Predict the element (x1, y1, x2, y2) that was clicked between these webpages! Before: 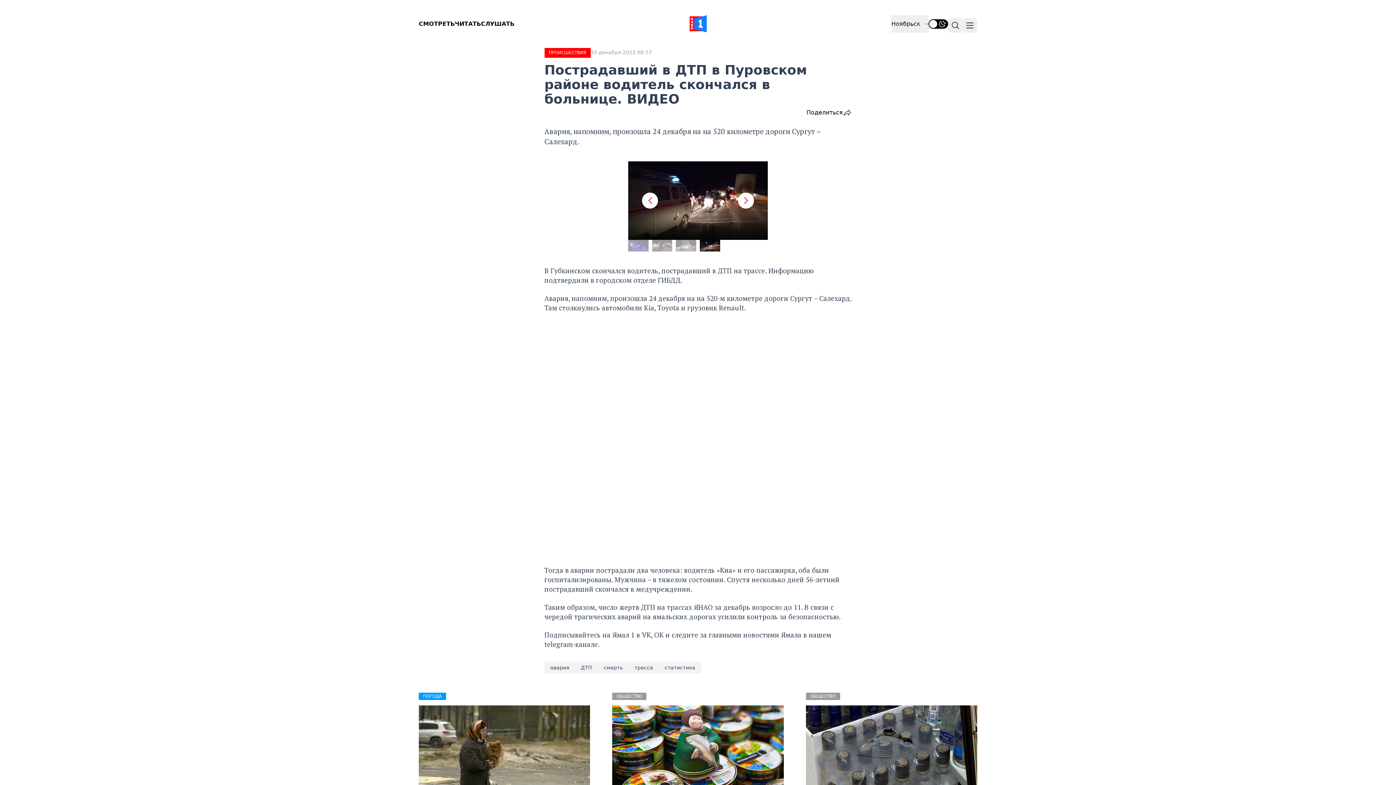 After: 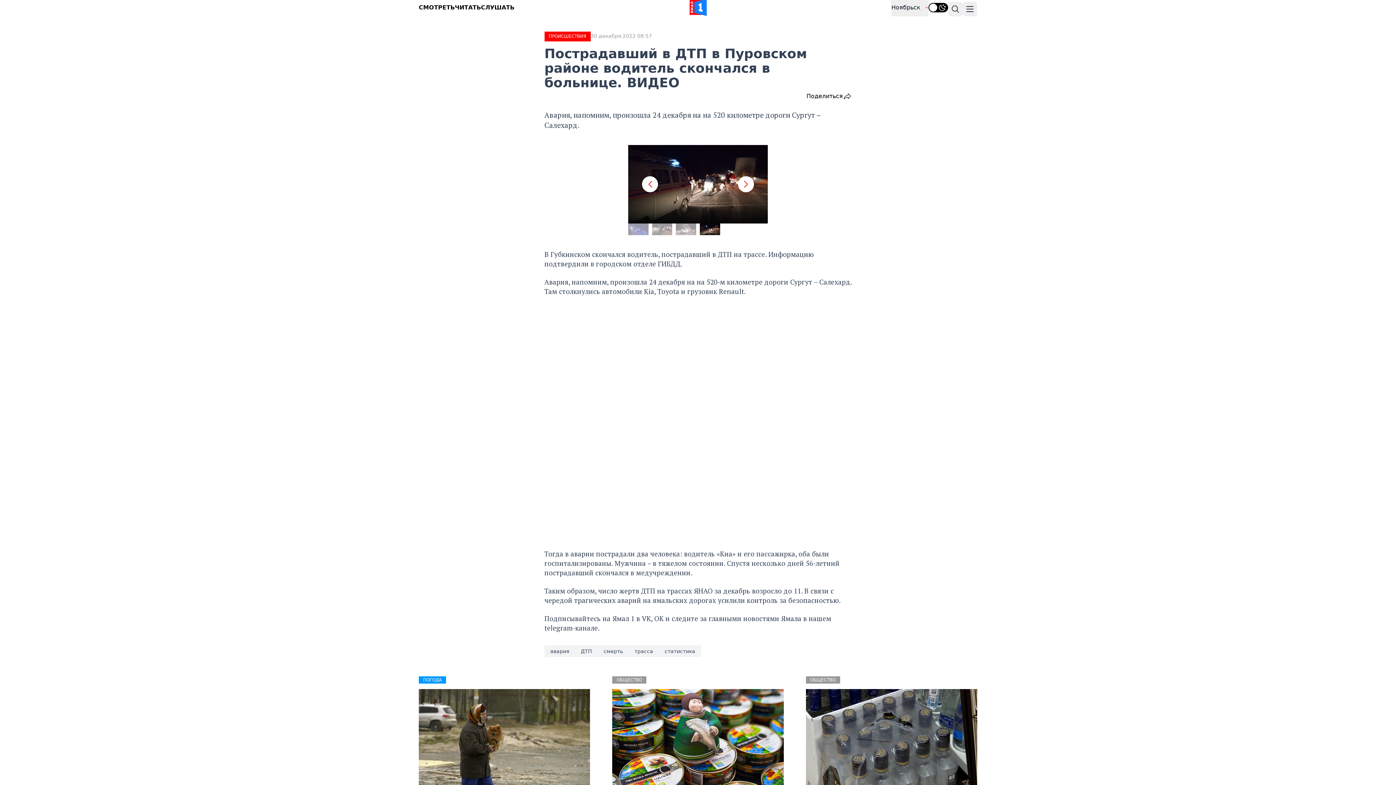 Action: bbox: (806, 705, 977, 801)